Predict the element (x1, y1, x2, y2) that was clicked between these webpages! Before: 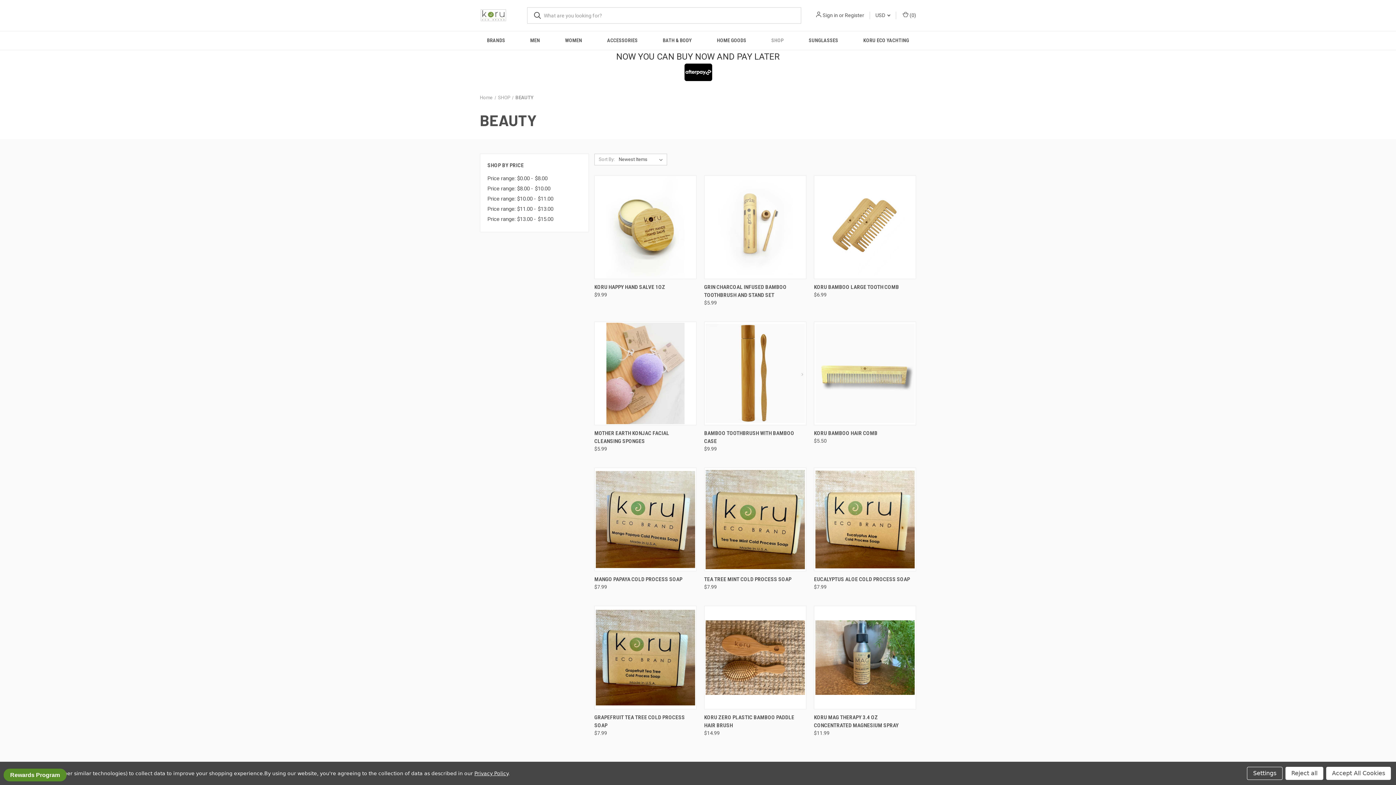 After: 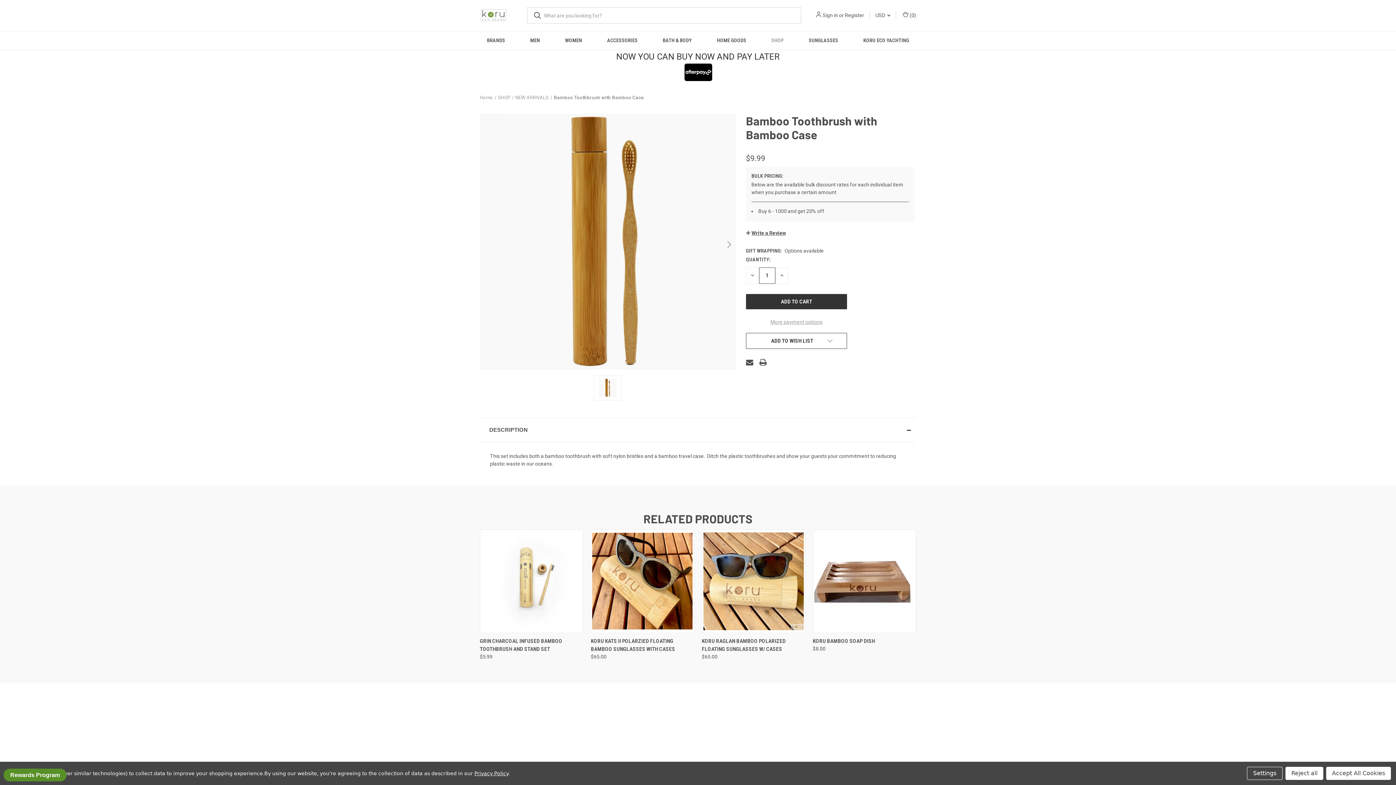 Action: bbox: (705, 323, 805, 423) label: Bamboo Toothbrush with Bamboo Case, $9.99

